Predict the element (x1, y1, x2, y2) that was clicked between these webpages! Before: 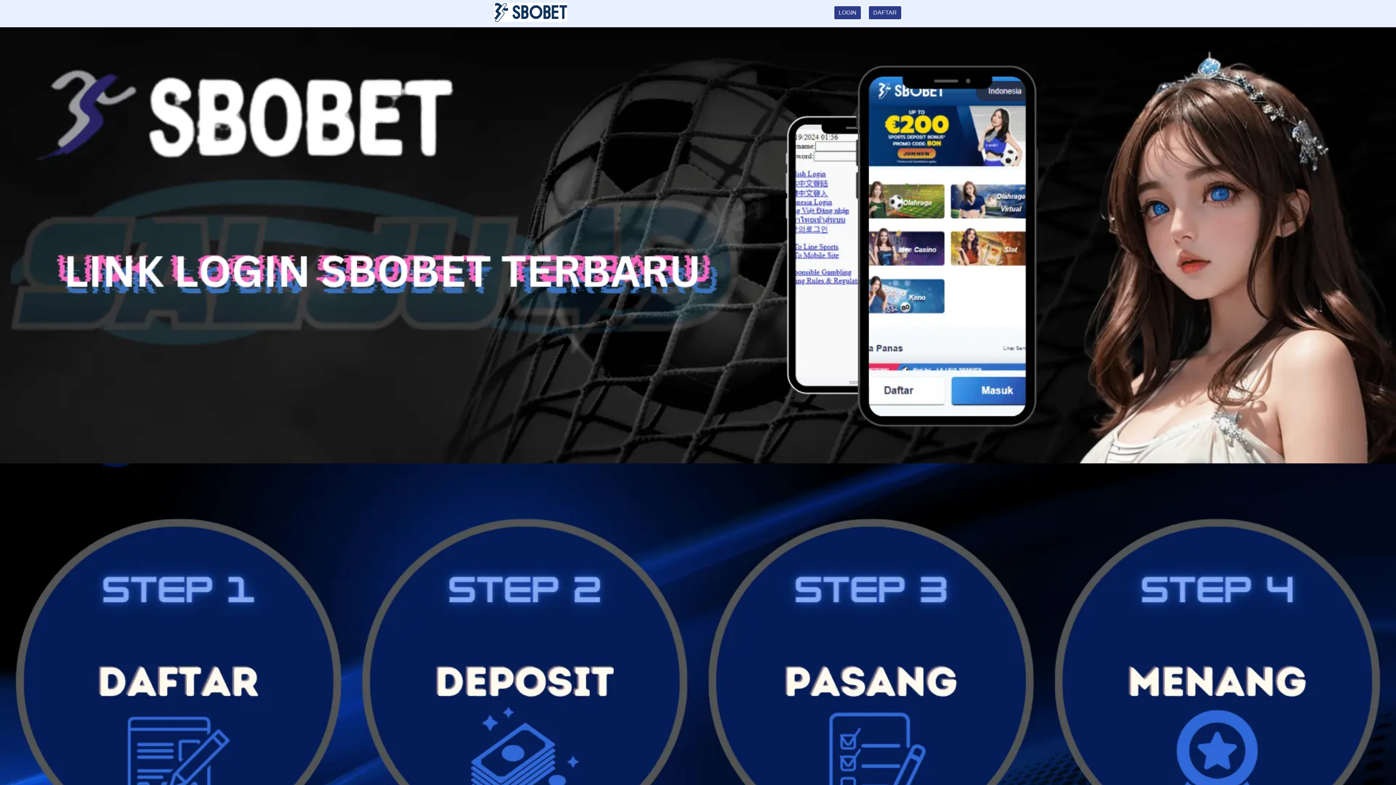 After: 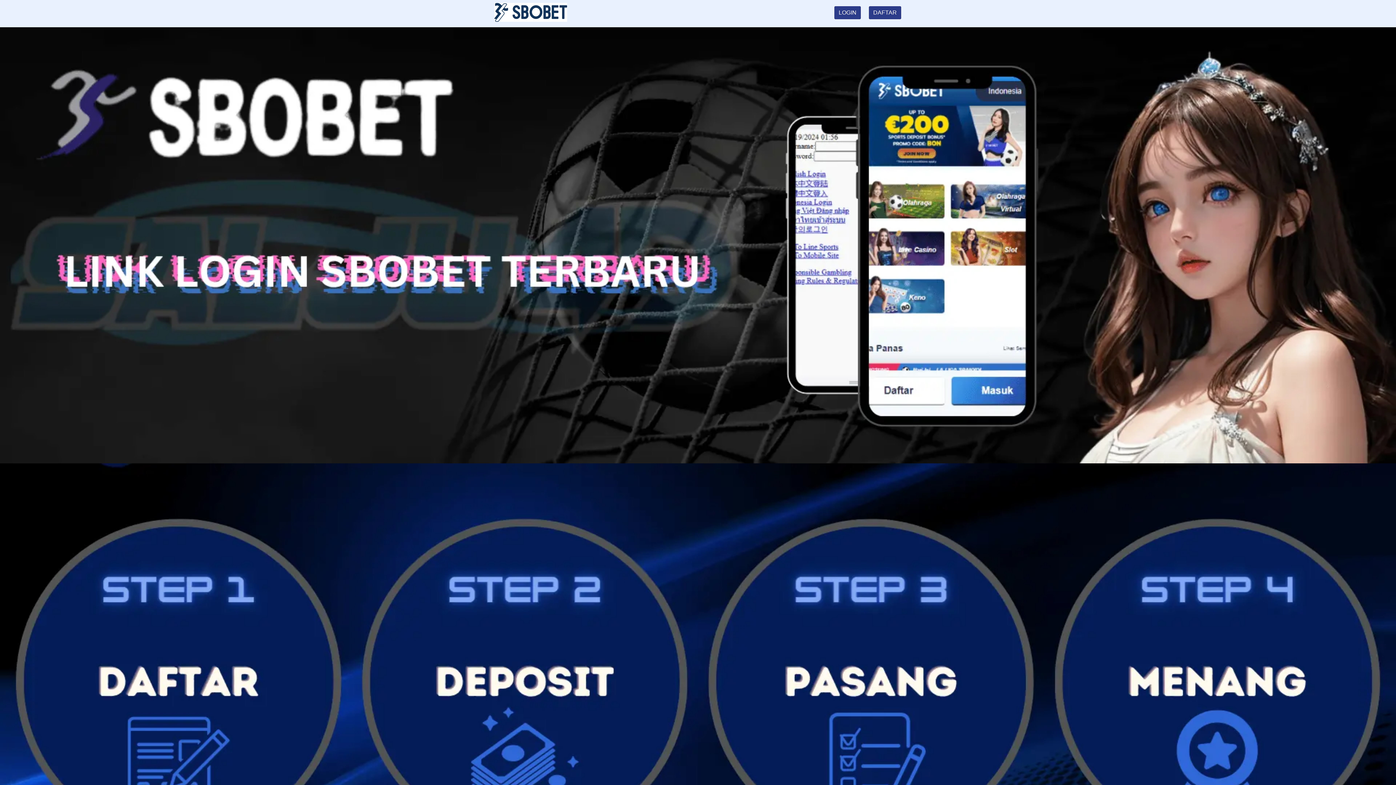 Action: bbox: (0, 0, 1396, 463)